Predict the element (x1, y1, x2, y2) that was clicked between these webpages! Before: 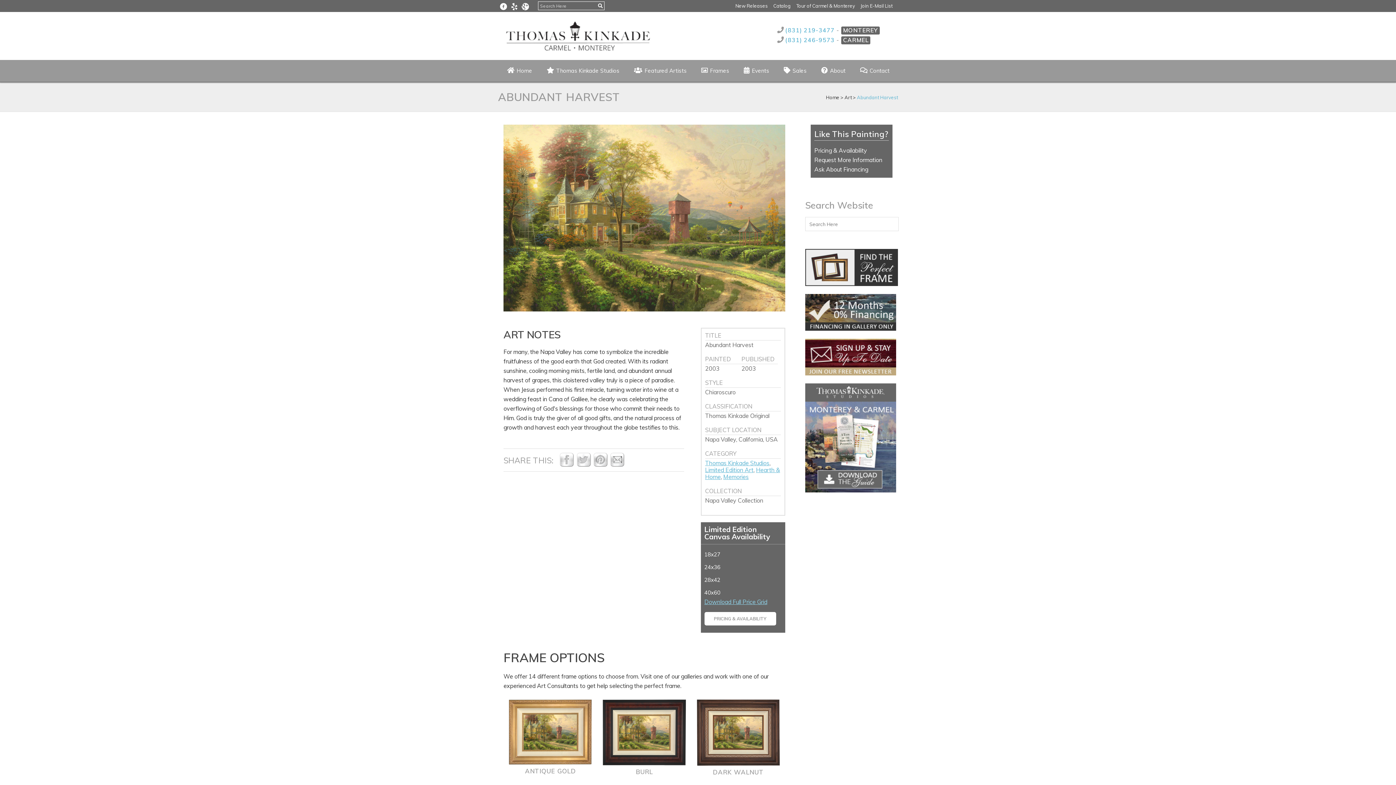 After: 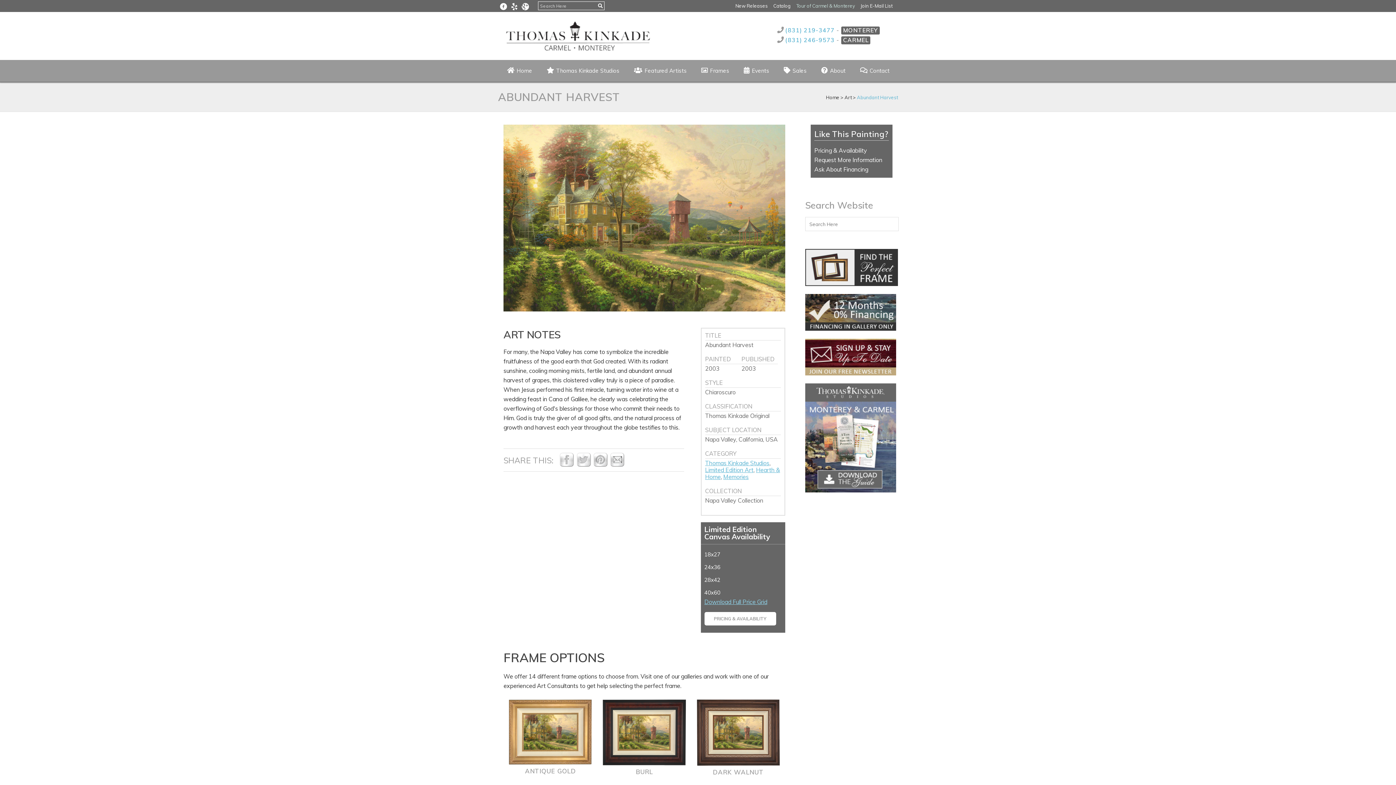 Action: label: Tour of Carmel & Monterey bbox: (790, 0, 855, 12)